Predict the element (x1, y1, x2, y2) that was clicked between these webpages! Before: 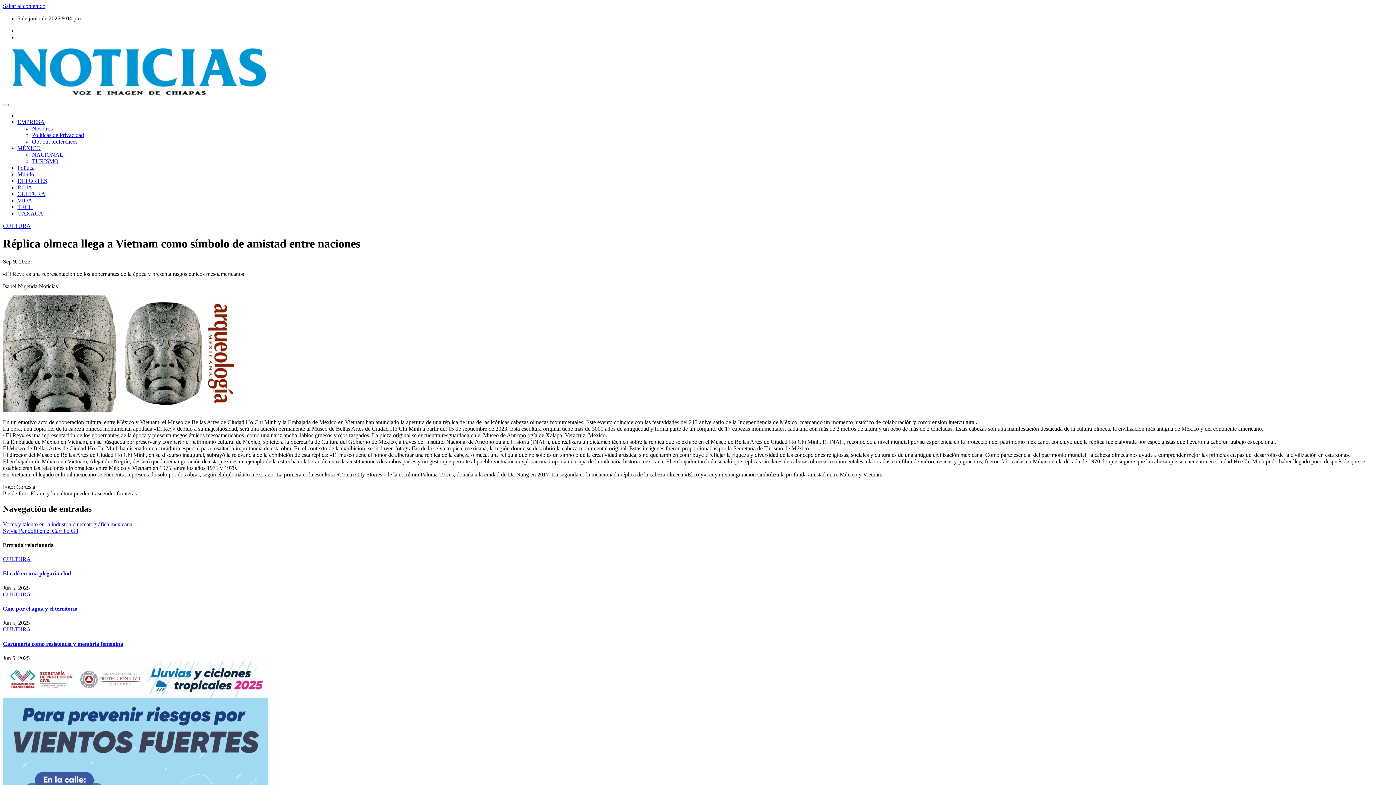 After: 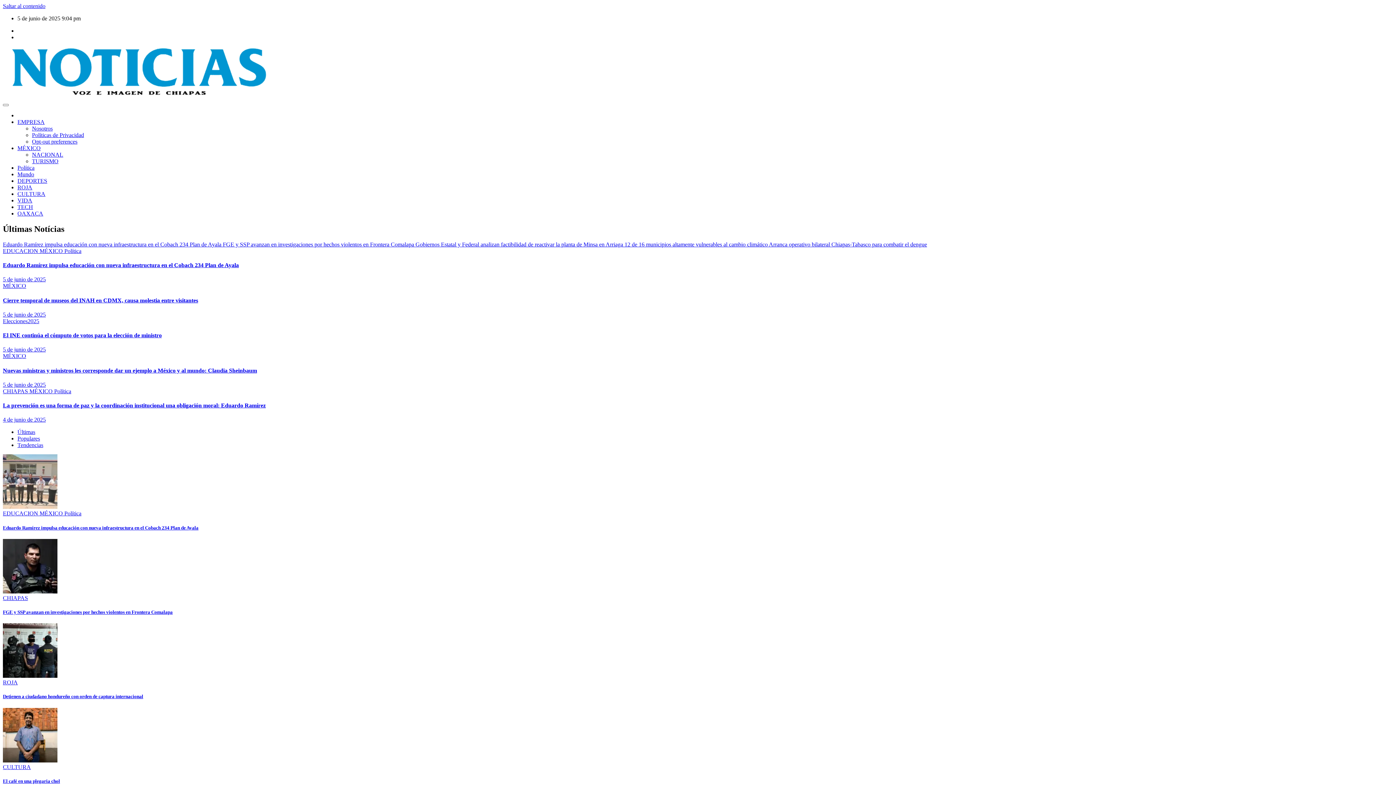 Action: bbox: (2, 93, 272, 99)